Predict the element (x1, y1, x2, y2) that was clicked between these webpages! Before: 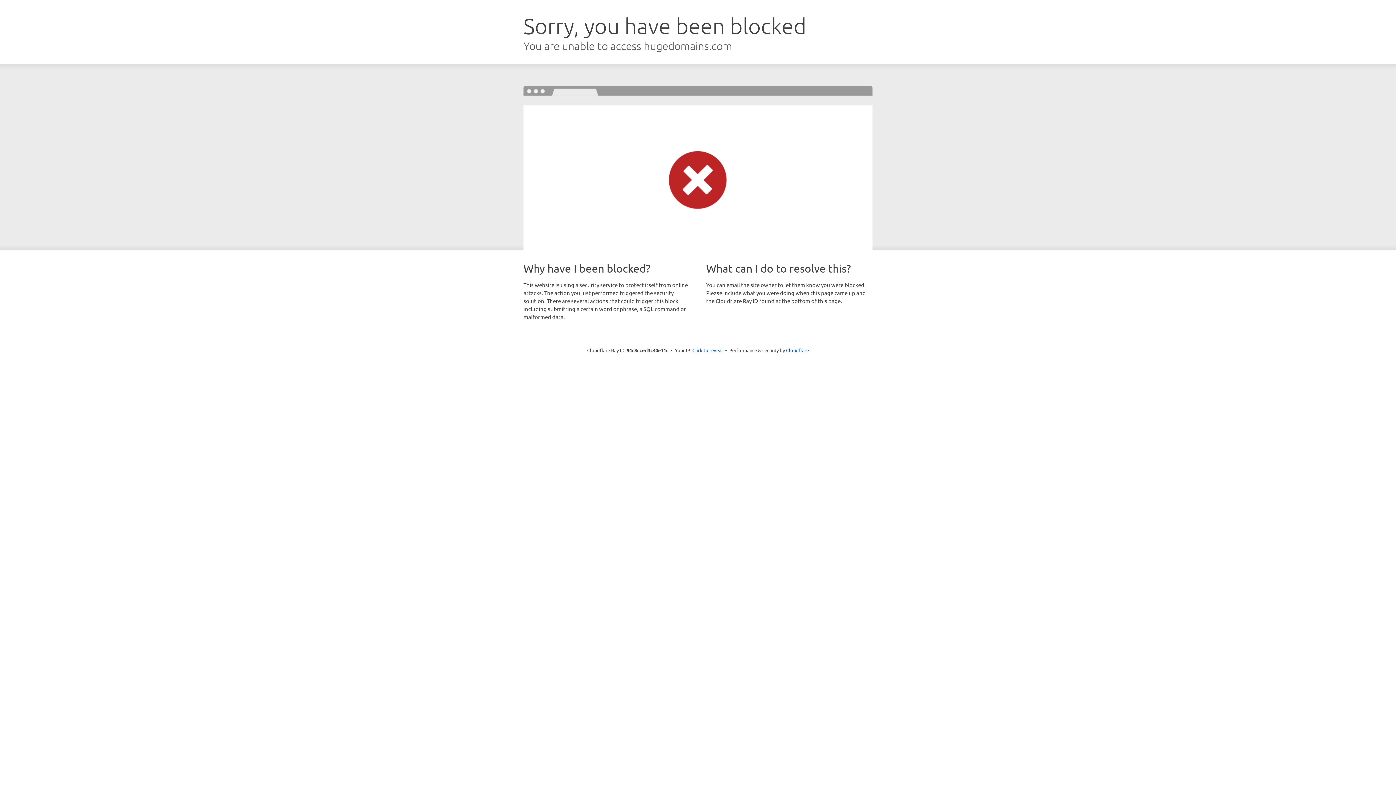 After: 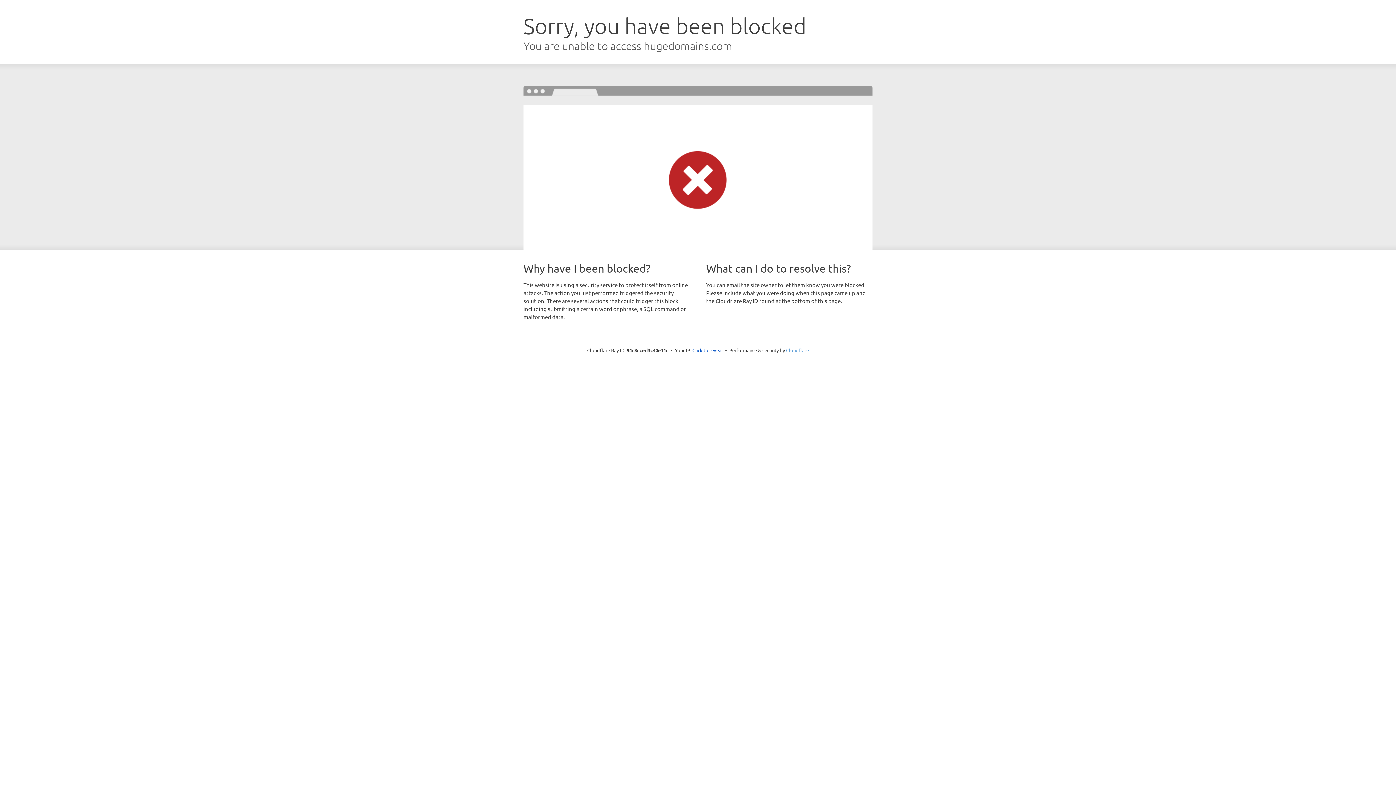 Action: bbox: (786, 347, 809, 353) label: Cloudflare